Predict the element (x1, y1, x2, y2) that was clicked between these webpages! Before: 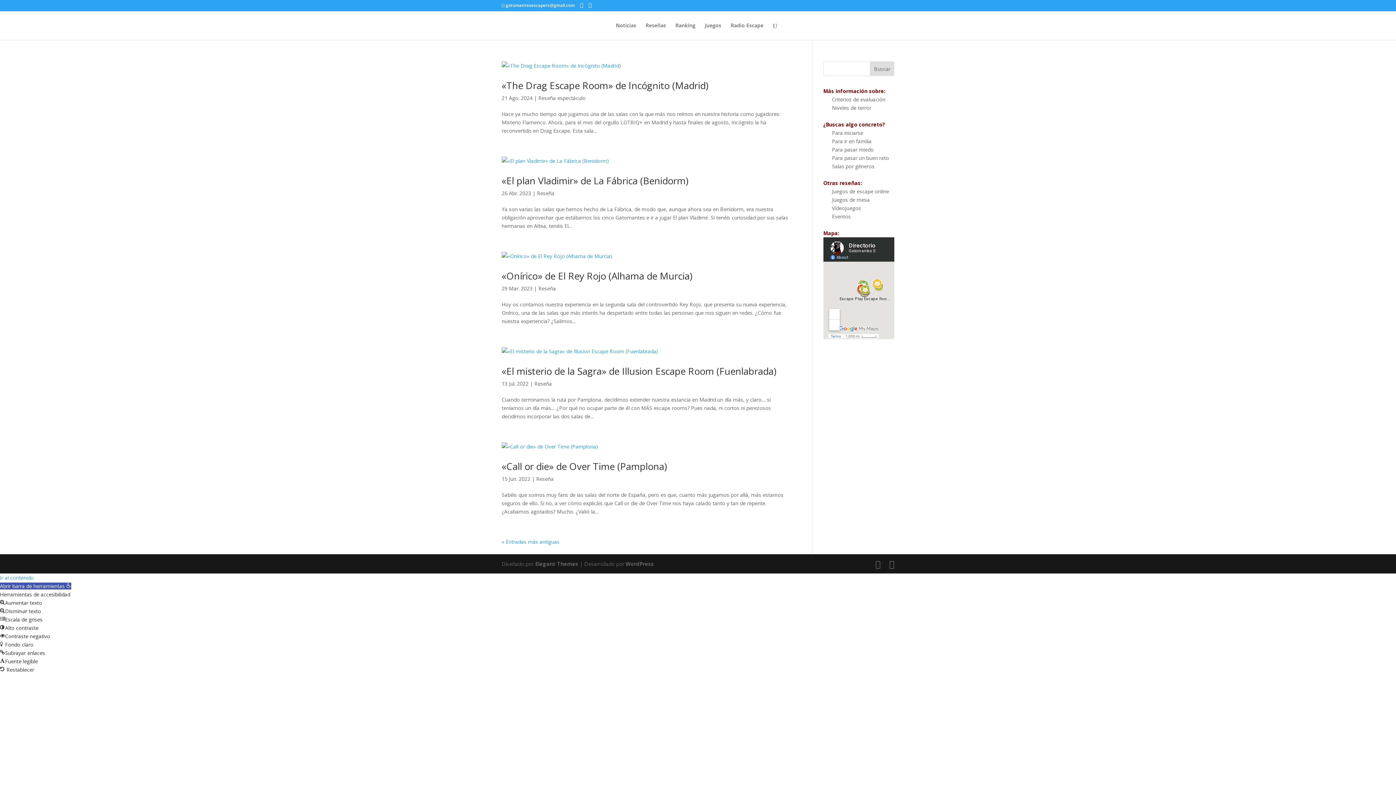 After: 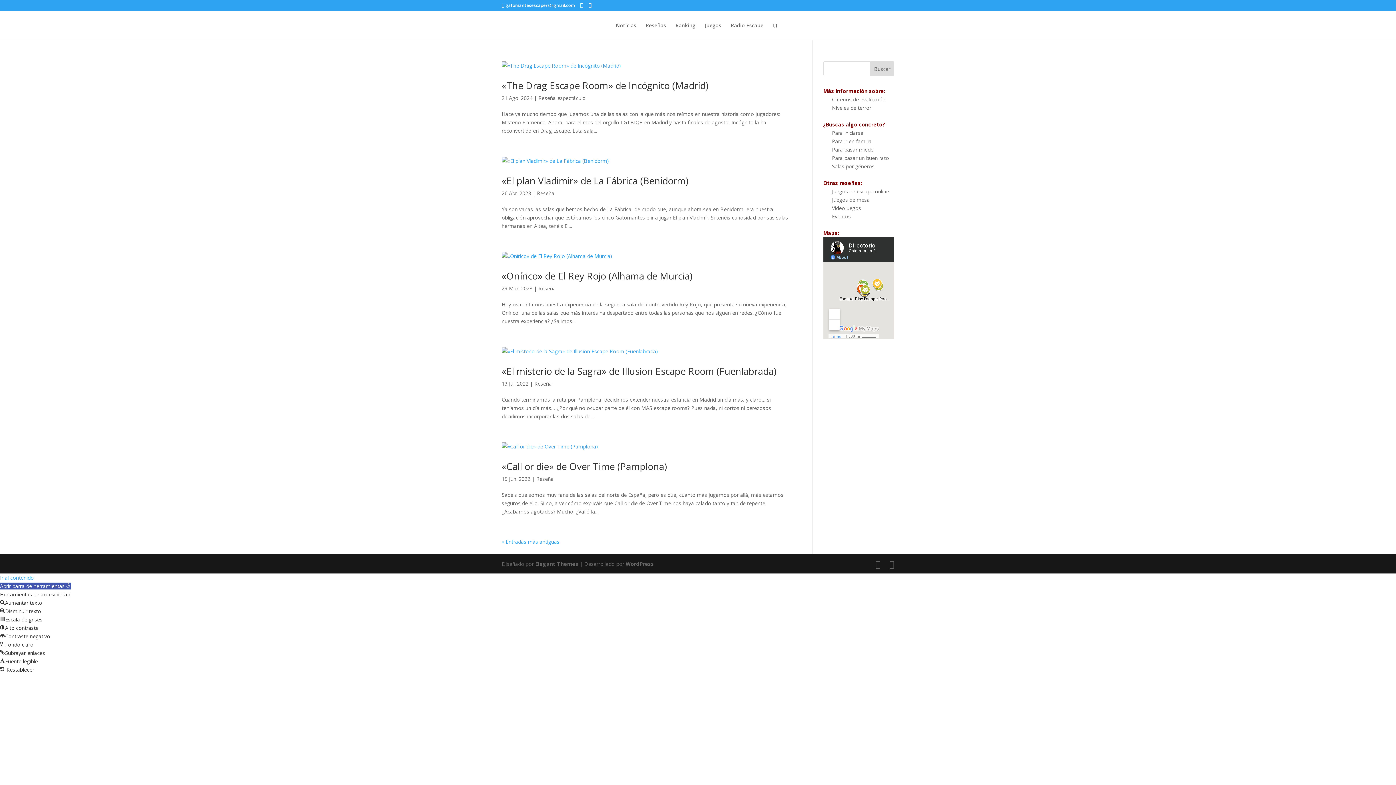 Action: bbox: (0, 582, 71, 589) label: Abrir barra de herramientas 